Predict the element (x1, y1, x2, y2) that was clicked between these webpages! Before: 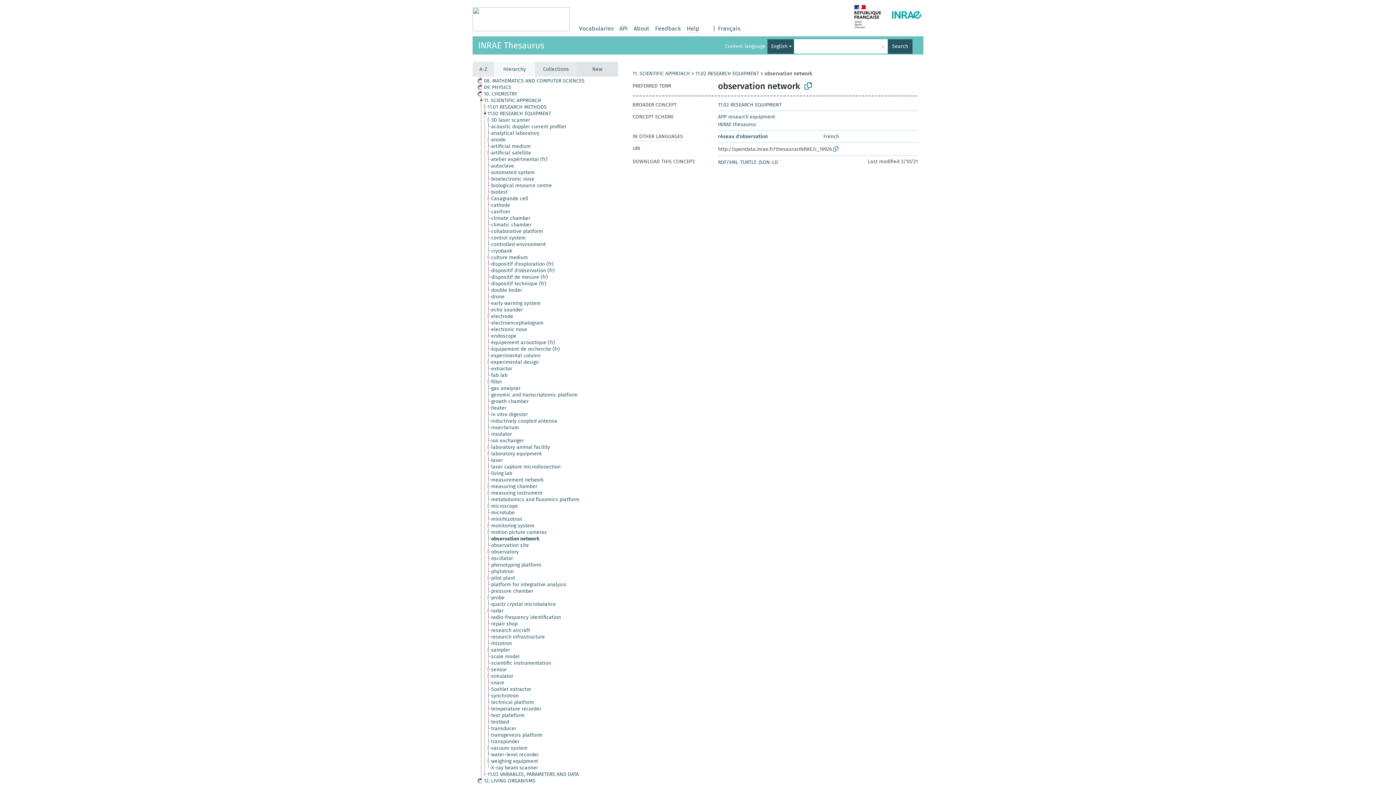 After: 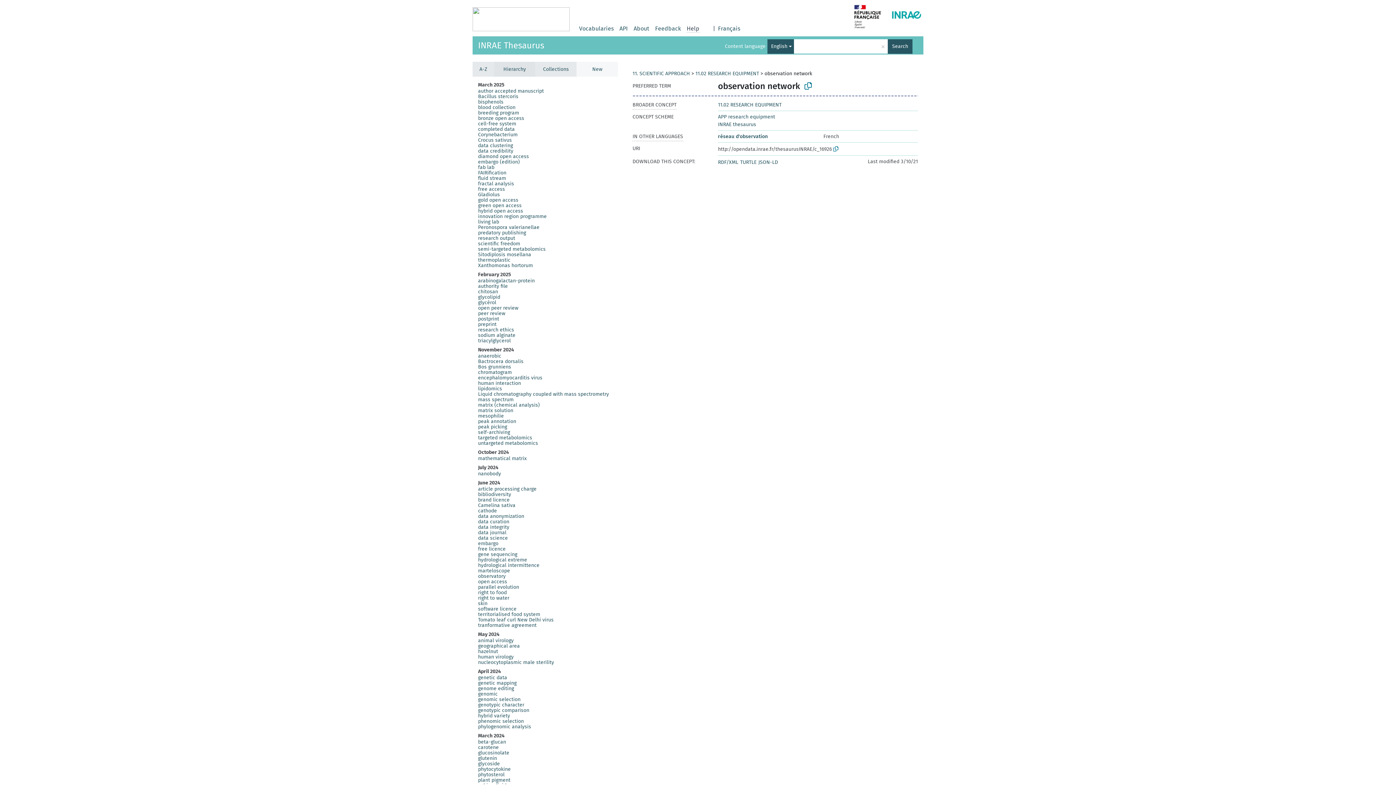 Action: bbox: (576, 61, 618, 76) label: New